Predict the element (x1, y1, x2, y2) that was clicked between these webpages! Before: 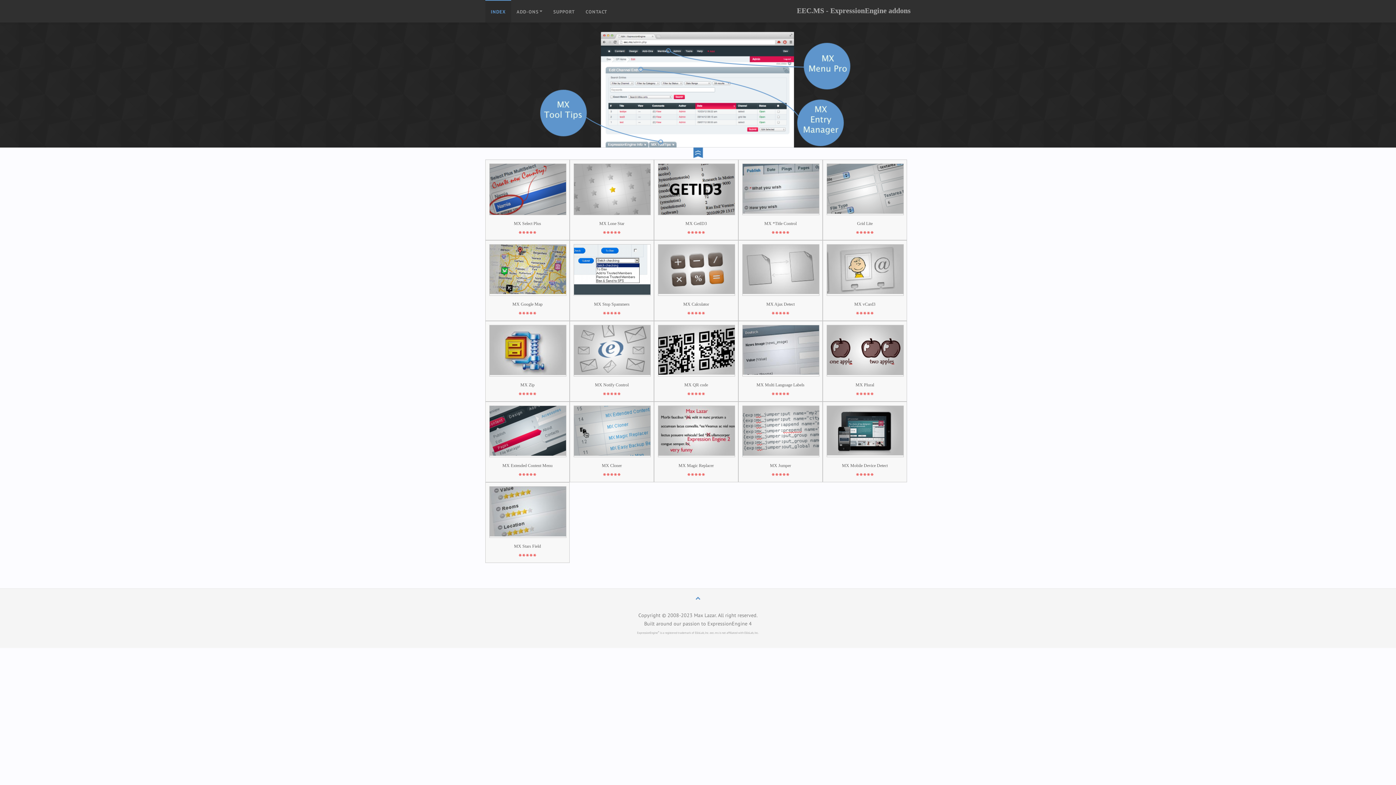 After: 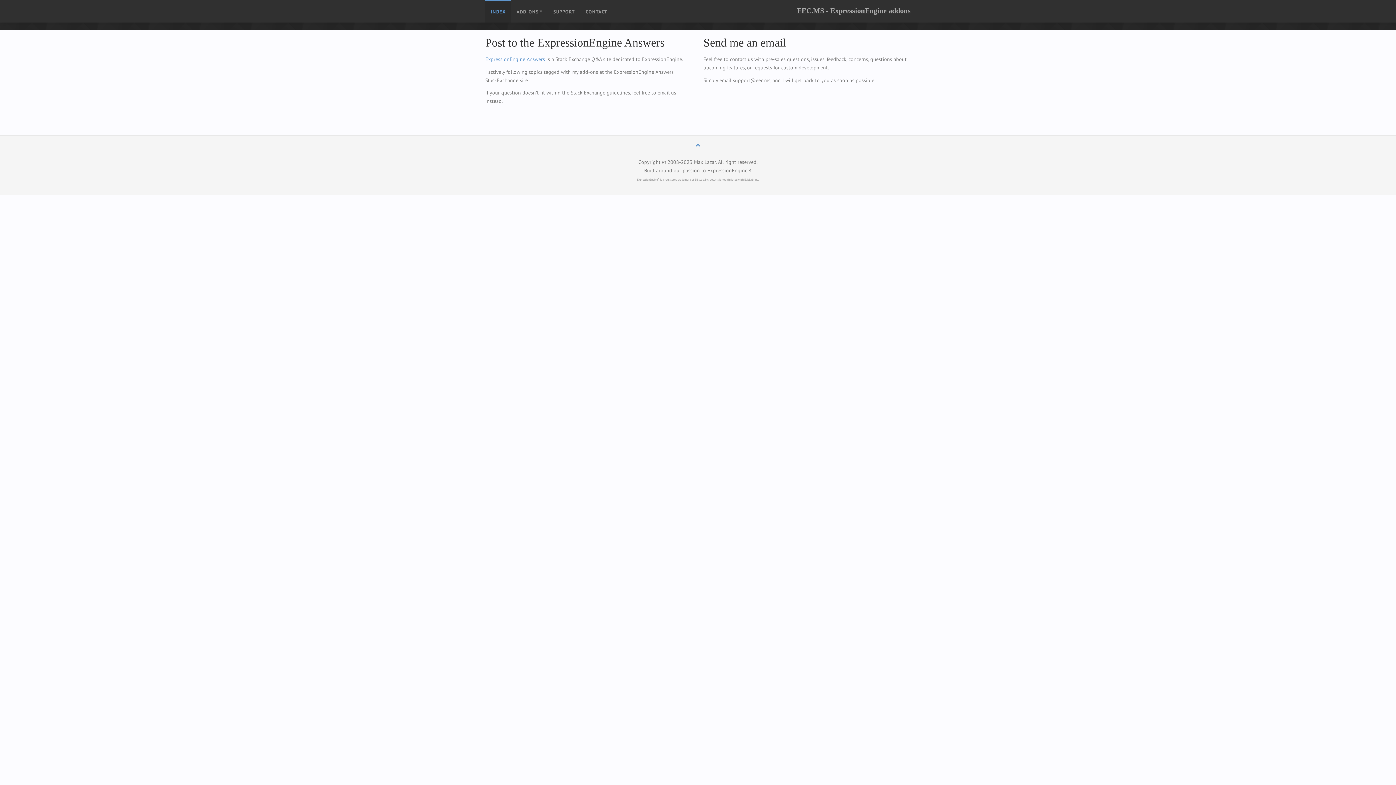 Action: bbox: (548, 0, 580, 22) label: SUPPORT